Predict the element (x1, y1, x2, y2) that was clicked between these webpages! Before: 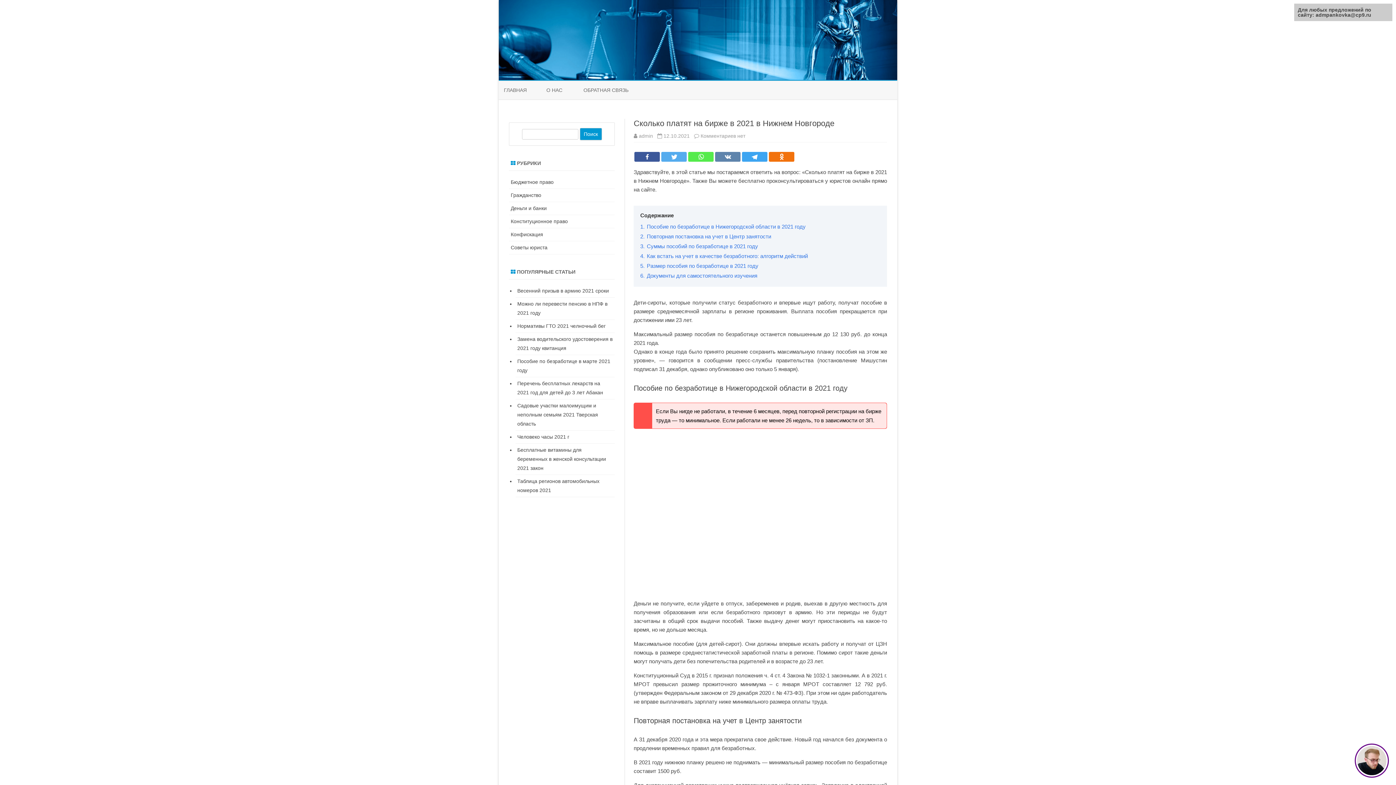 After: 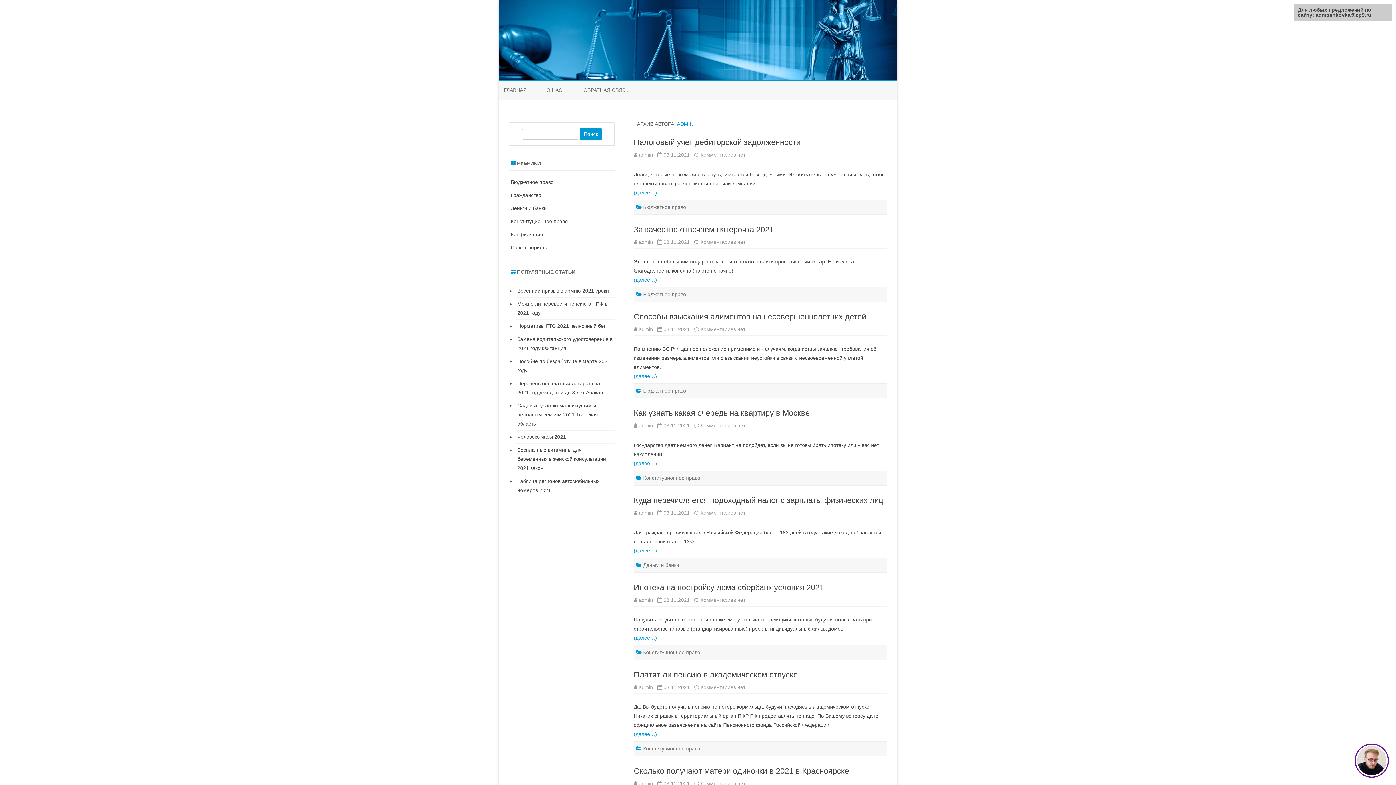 Action: label: admin bbox: (638, 133, 653, 138)